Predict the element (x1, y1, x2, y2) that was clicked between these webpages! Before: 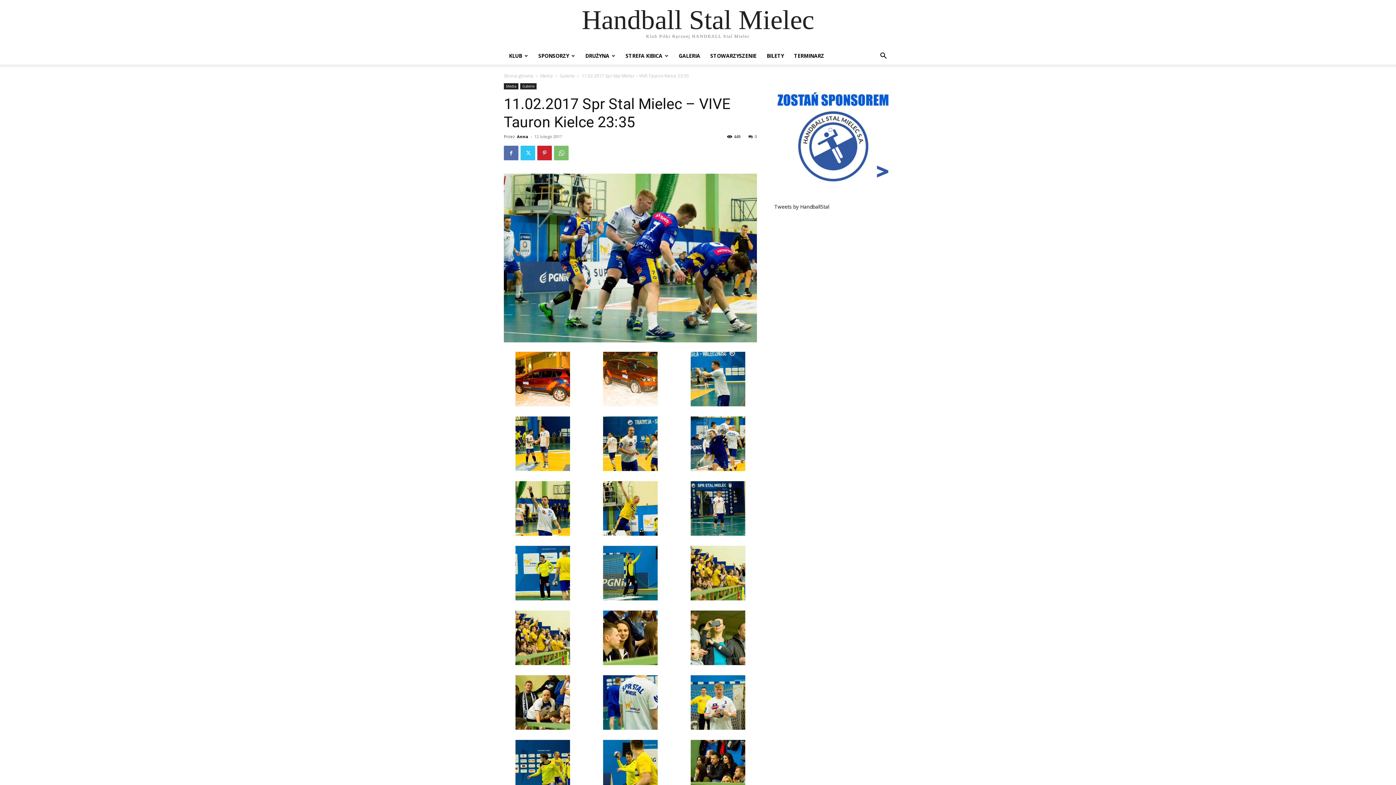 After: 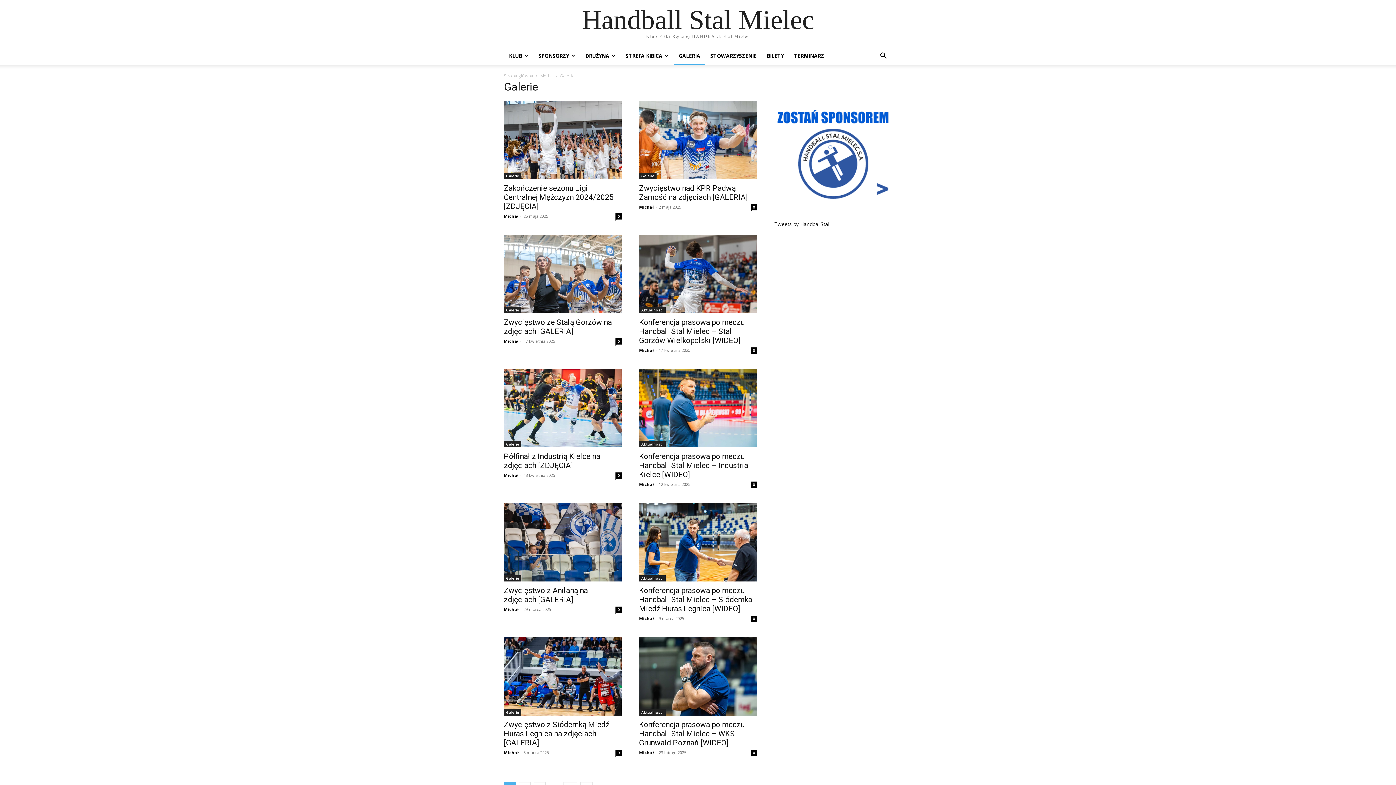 Action: bbox: (520, 83, 536, 89) label: Galerie